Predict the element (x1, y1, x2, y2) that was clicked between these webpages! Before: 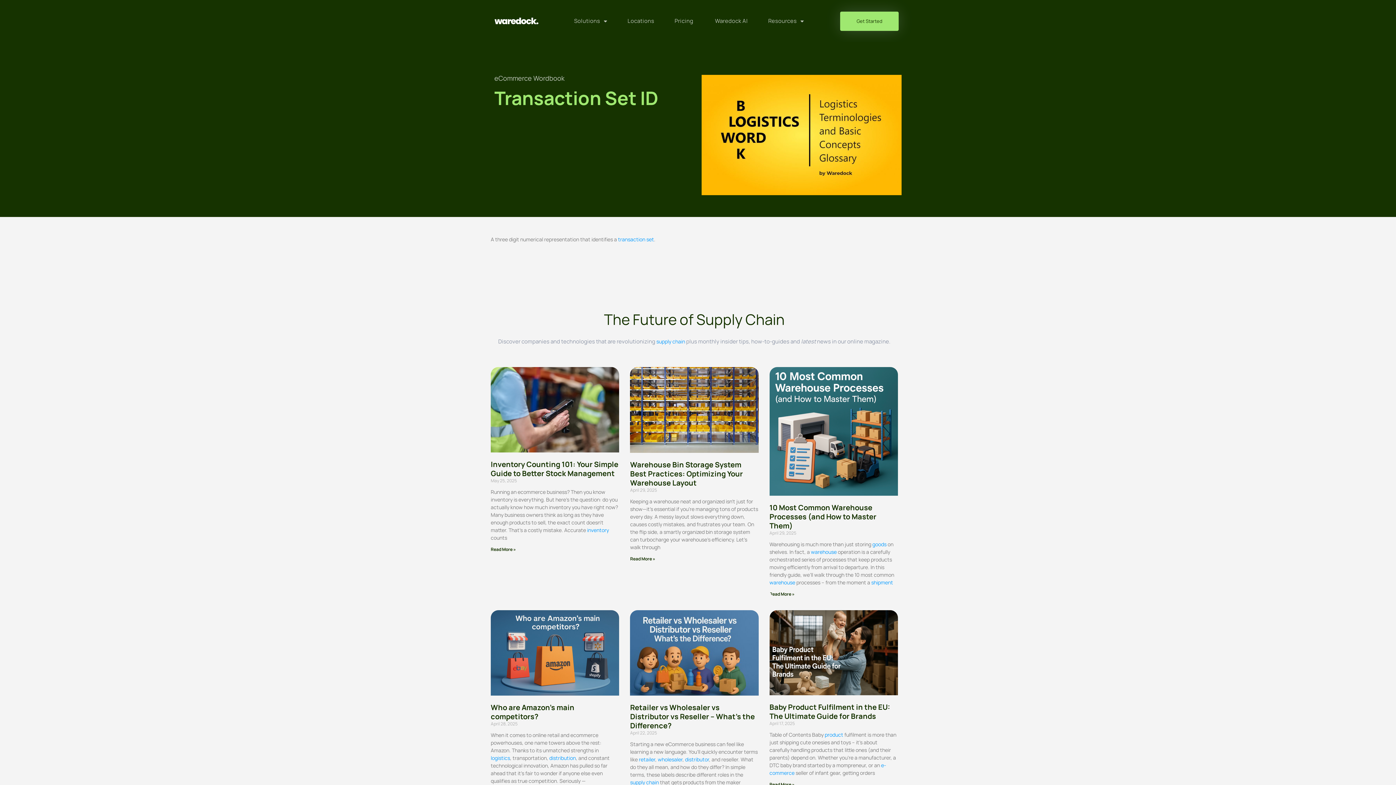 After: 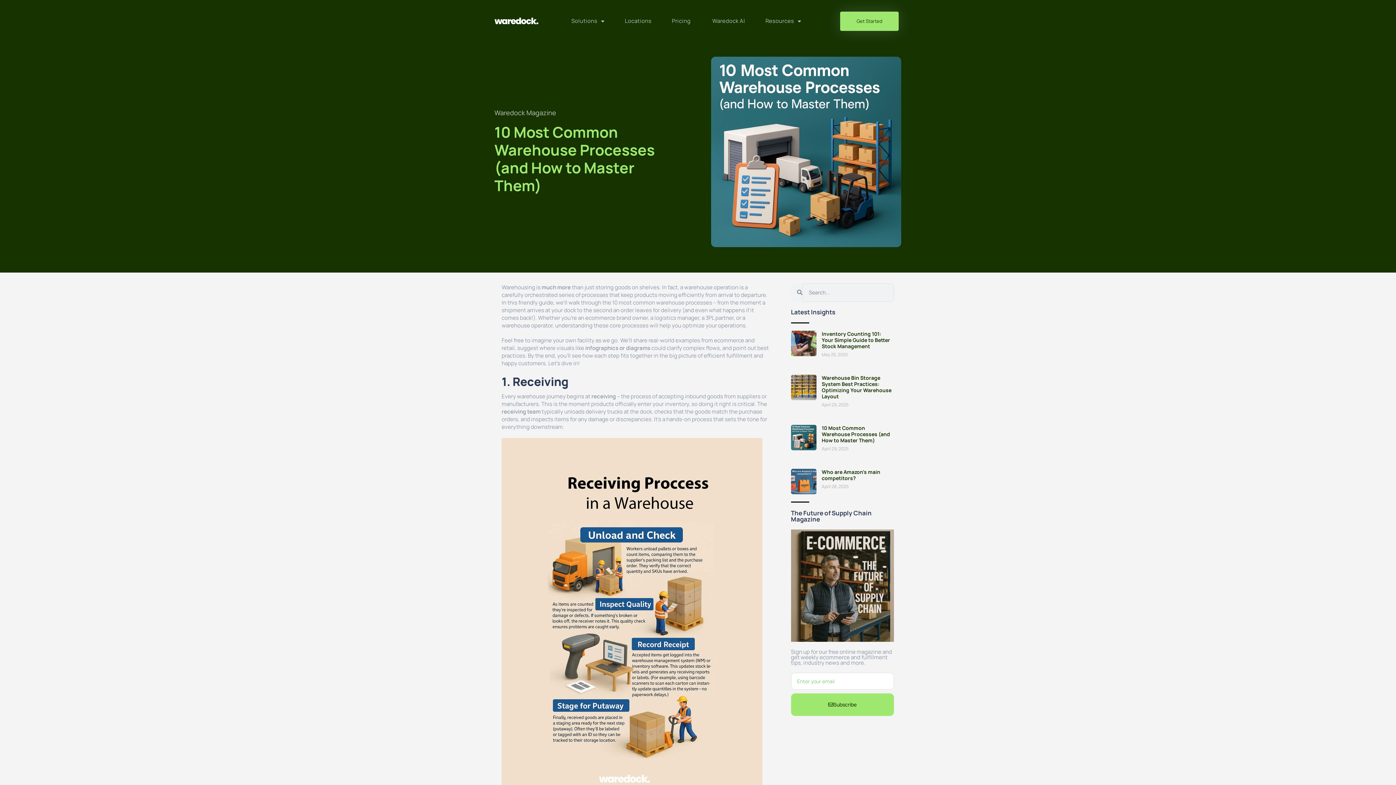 Action: bbox: (769, 367, 898, 495)